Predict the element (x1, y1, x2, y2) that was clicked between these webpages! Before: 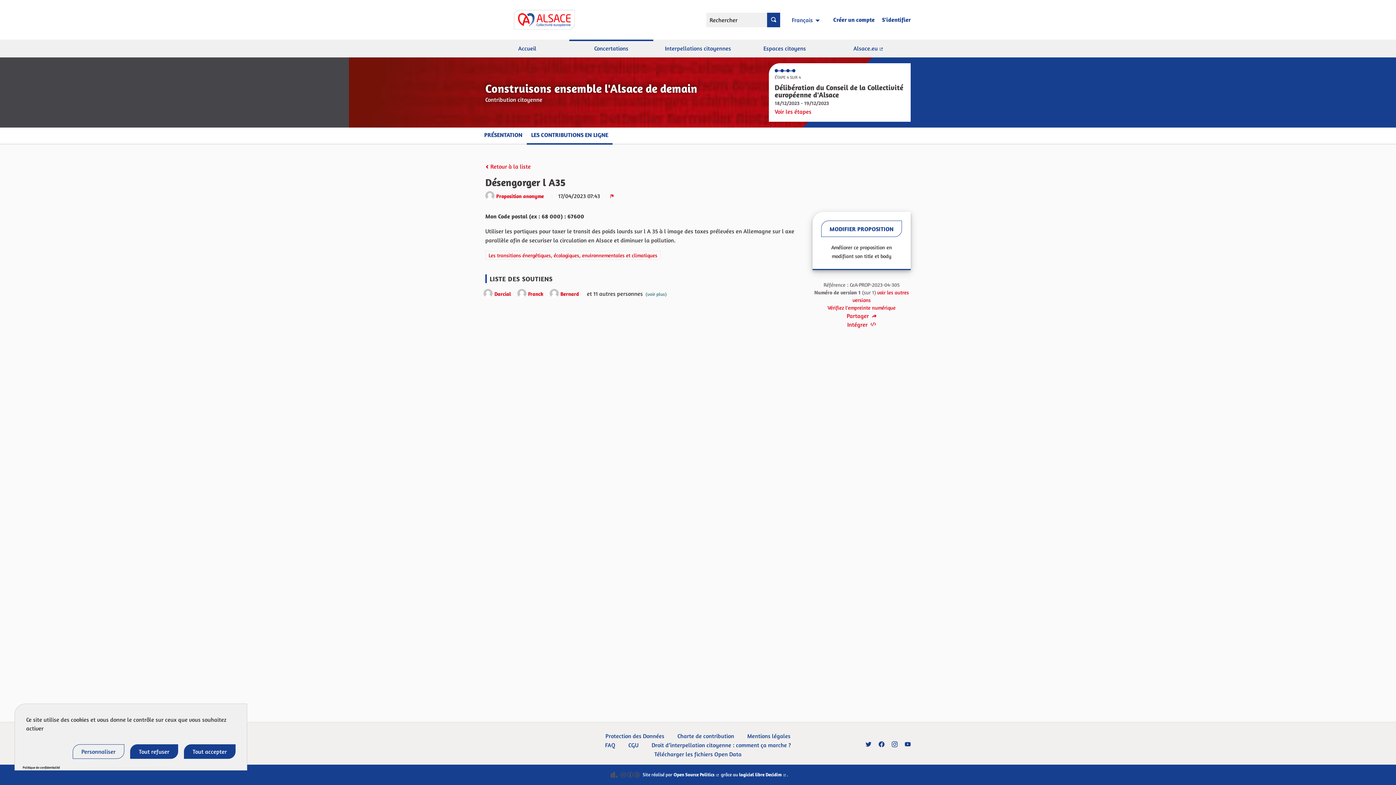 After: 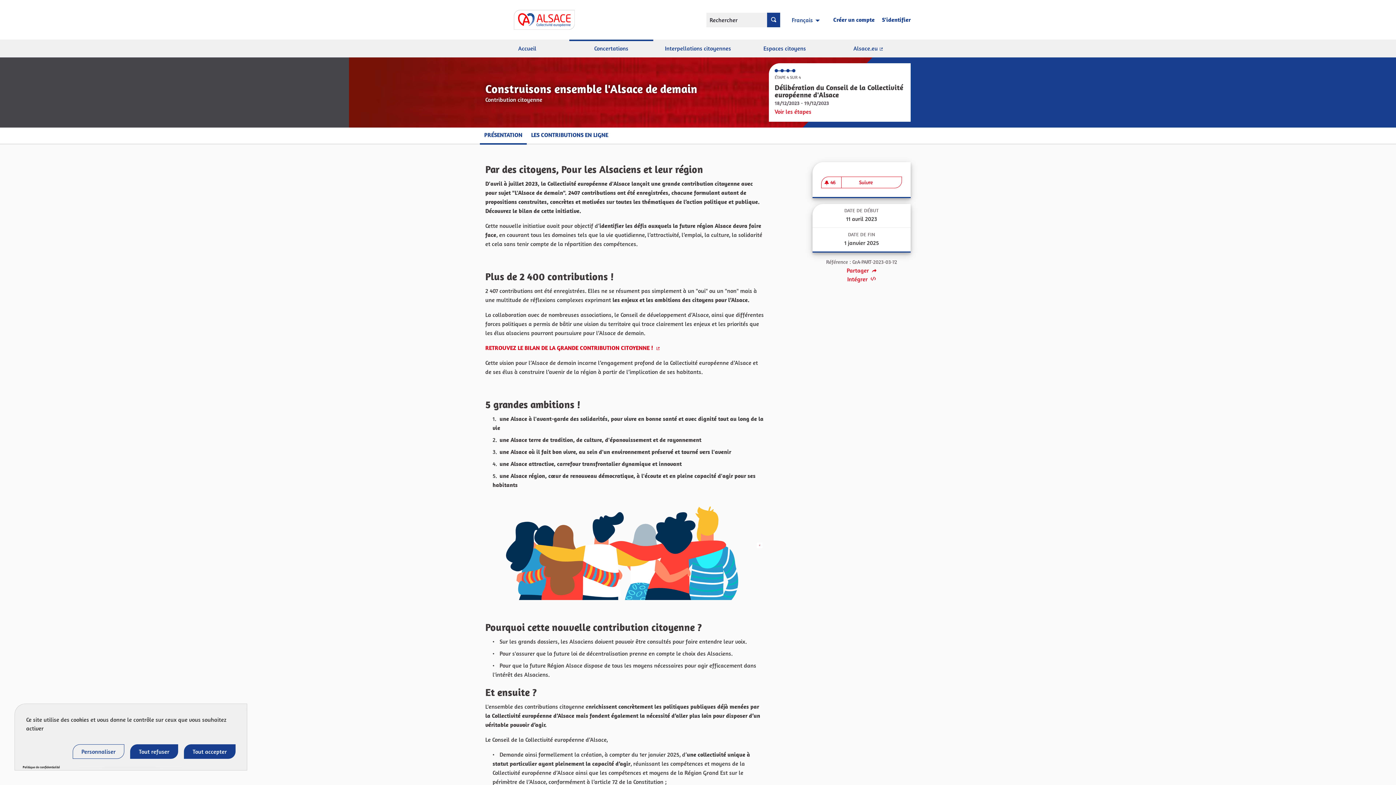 Action: bbox: (484, 130, 522, 139) label: PRÉSENTATION